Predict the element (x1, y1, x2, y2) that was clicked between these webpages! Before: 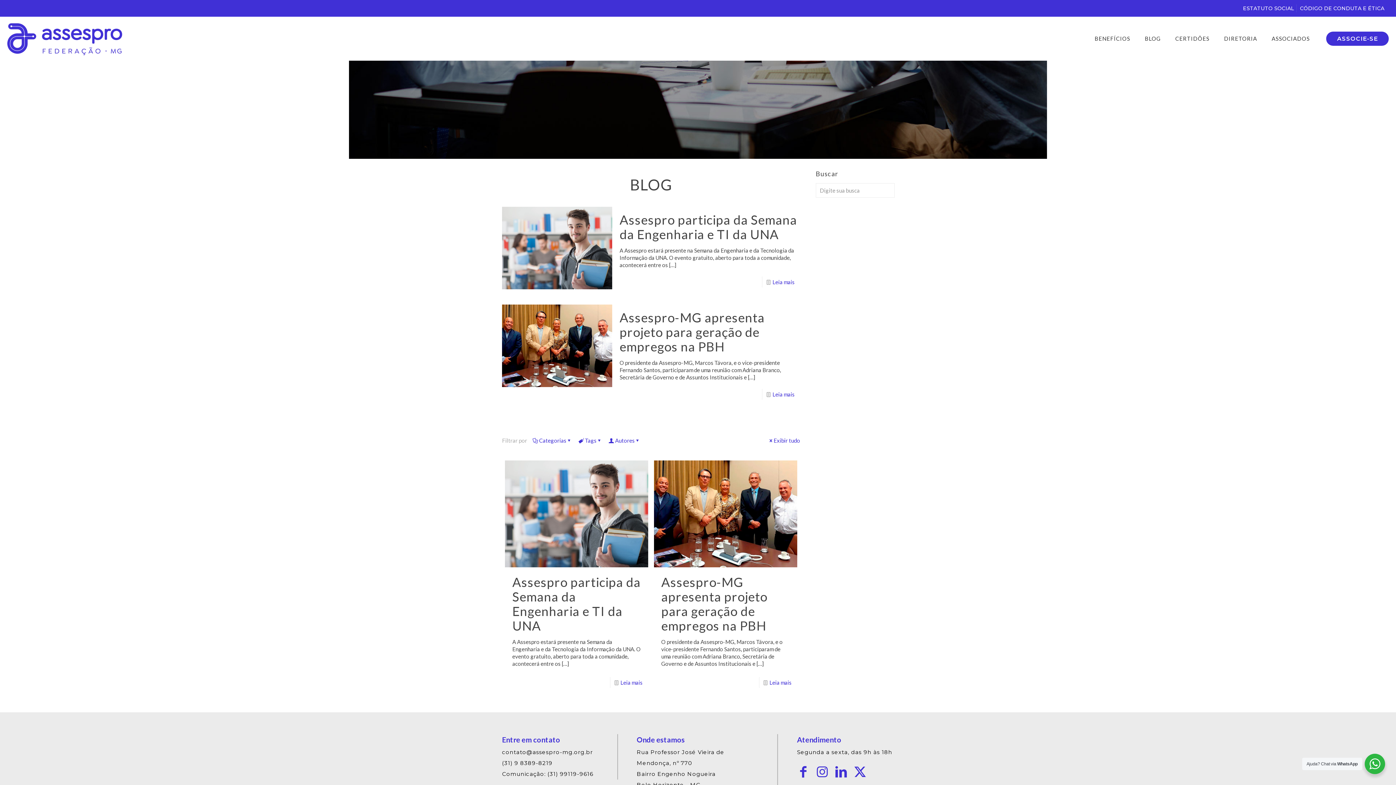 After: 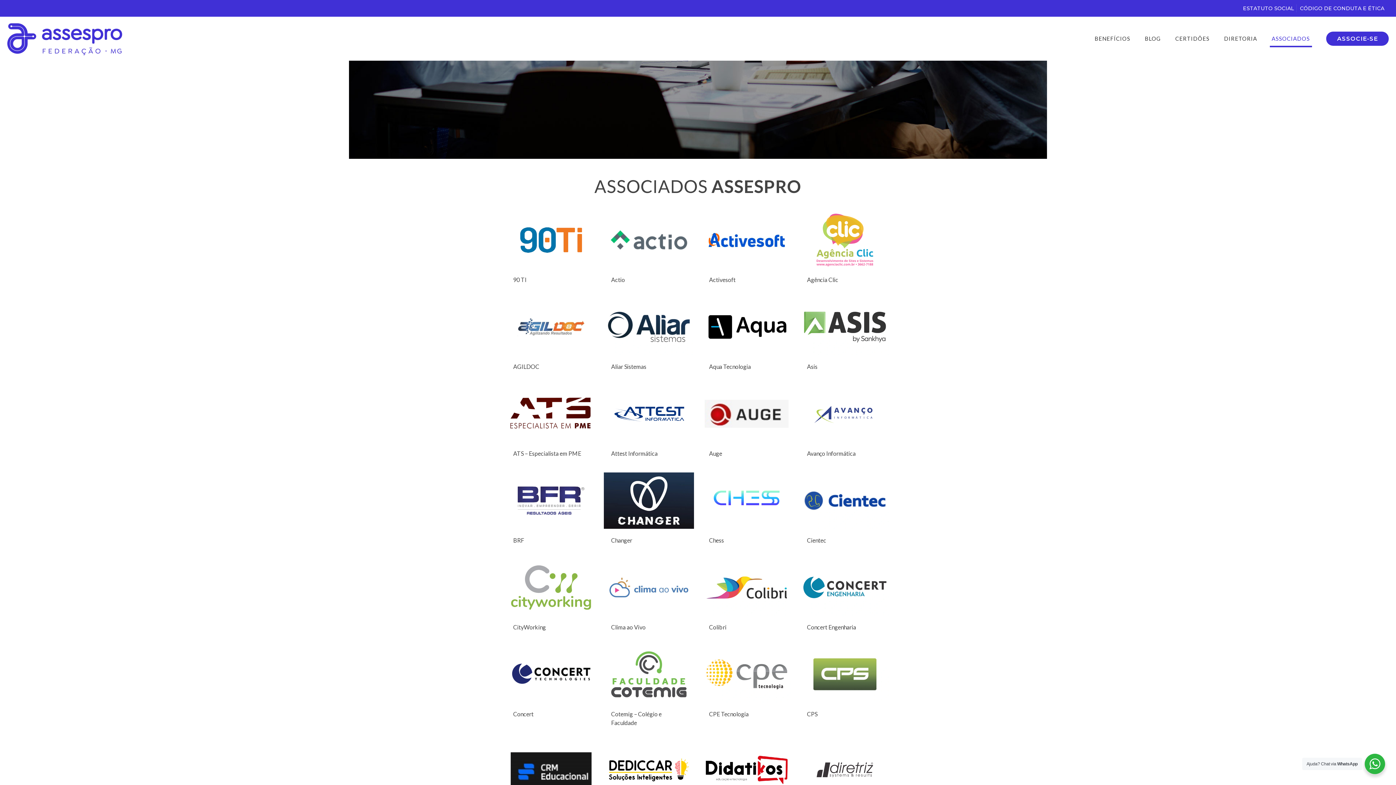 Action: bbox: (1264, 16, 1317, 60) label: ASSOCIADOS